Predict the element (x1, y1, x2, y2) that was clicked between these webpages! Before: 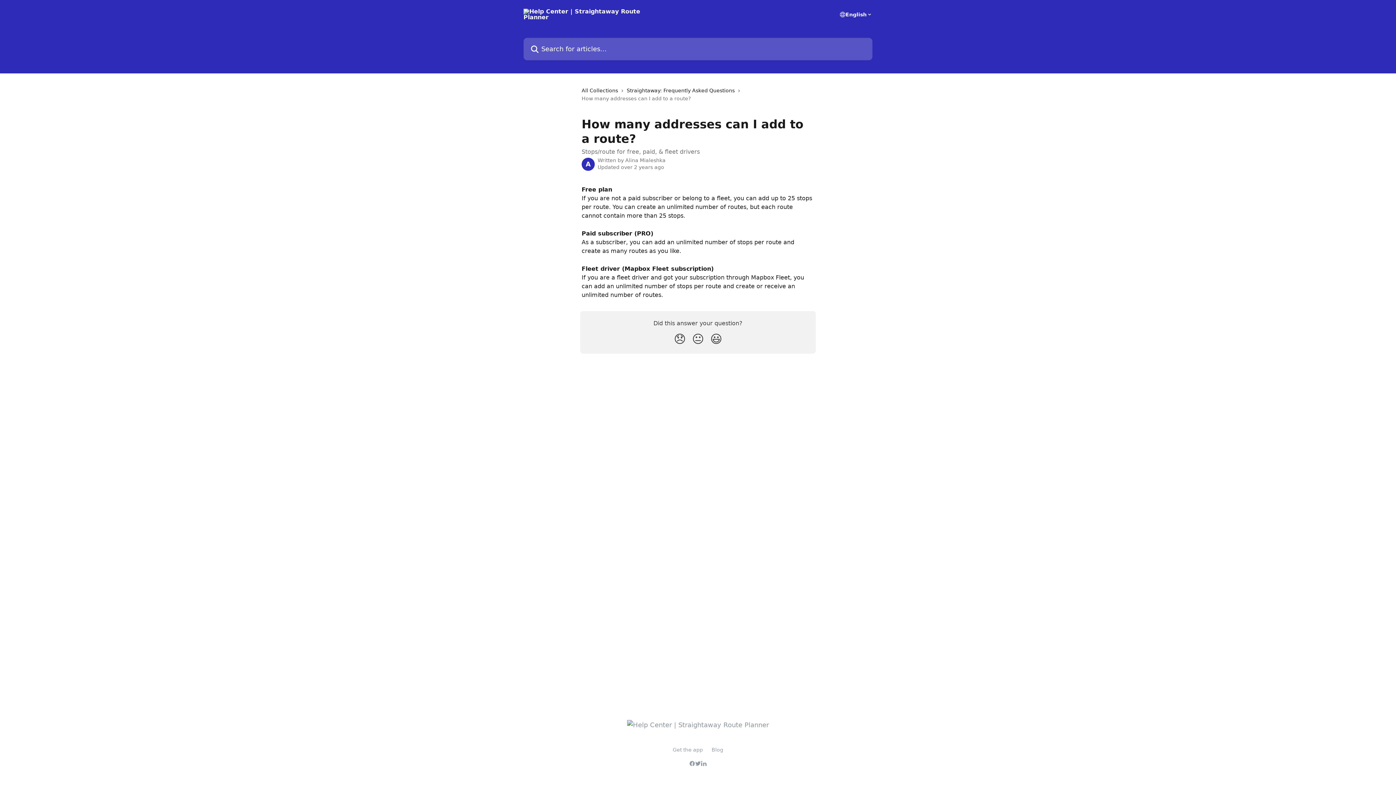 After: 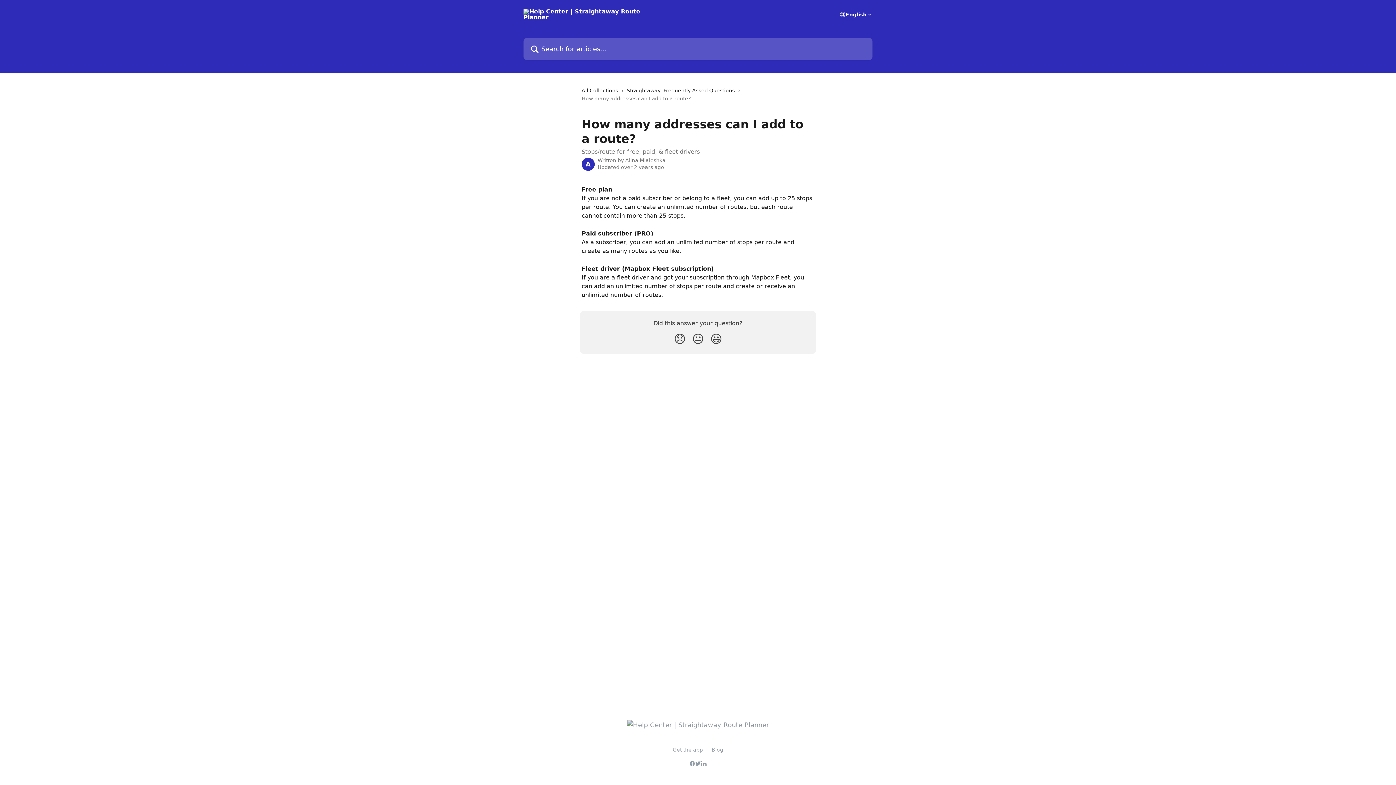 Action: bbox: (695, 761, 701, 766)